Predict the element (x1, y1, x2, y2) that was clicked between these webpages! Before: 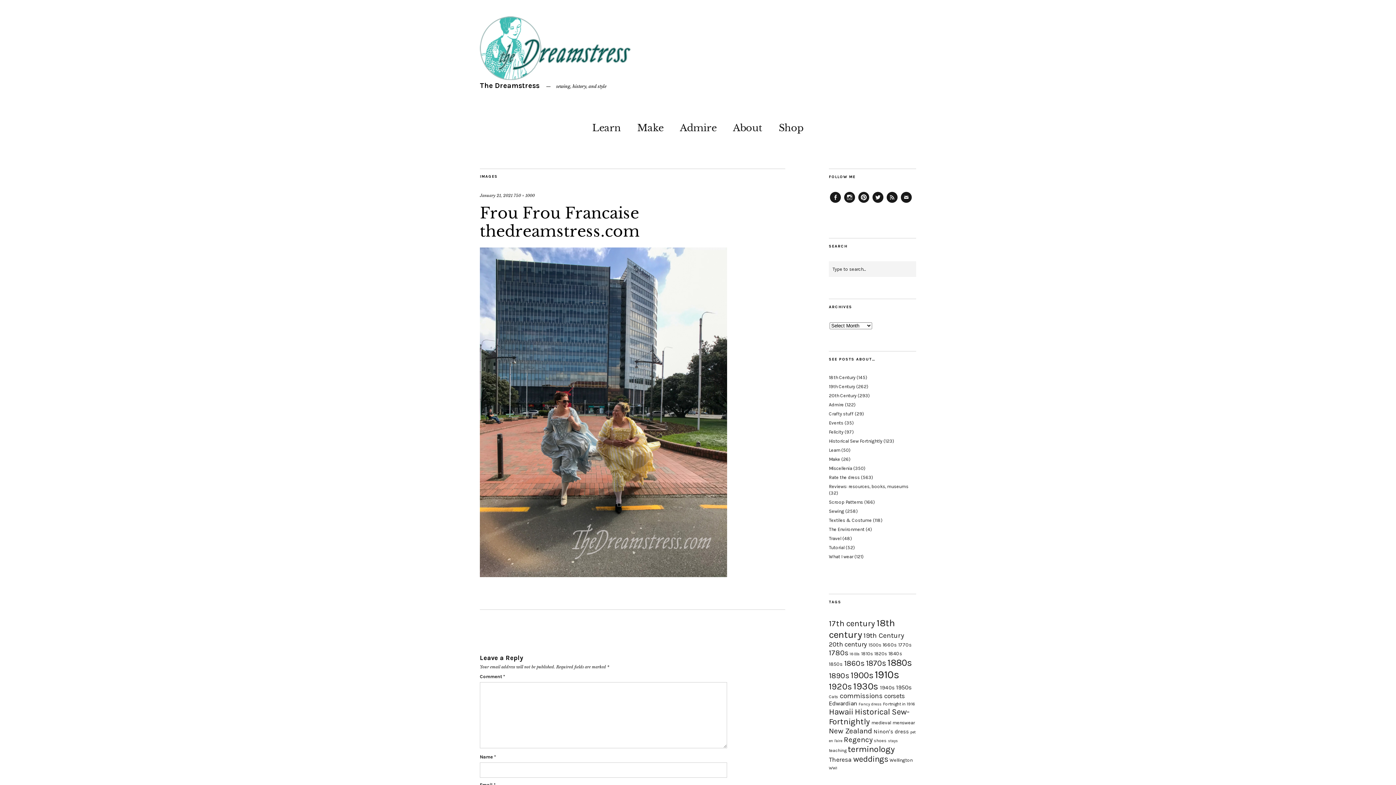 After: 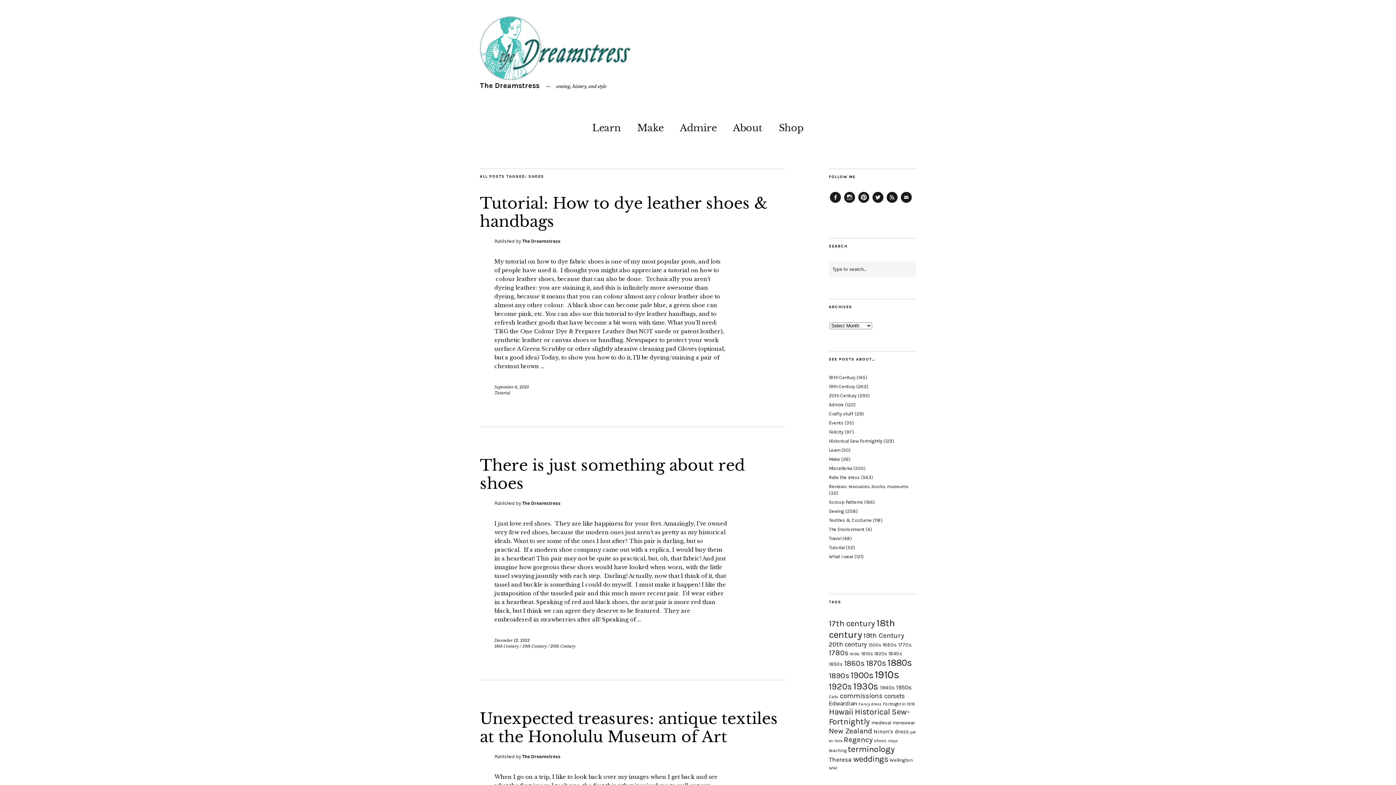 Action: label: shoes (17 items) bbox: (874, 738, 886, 743)